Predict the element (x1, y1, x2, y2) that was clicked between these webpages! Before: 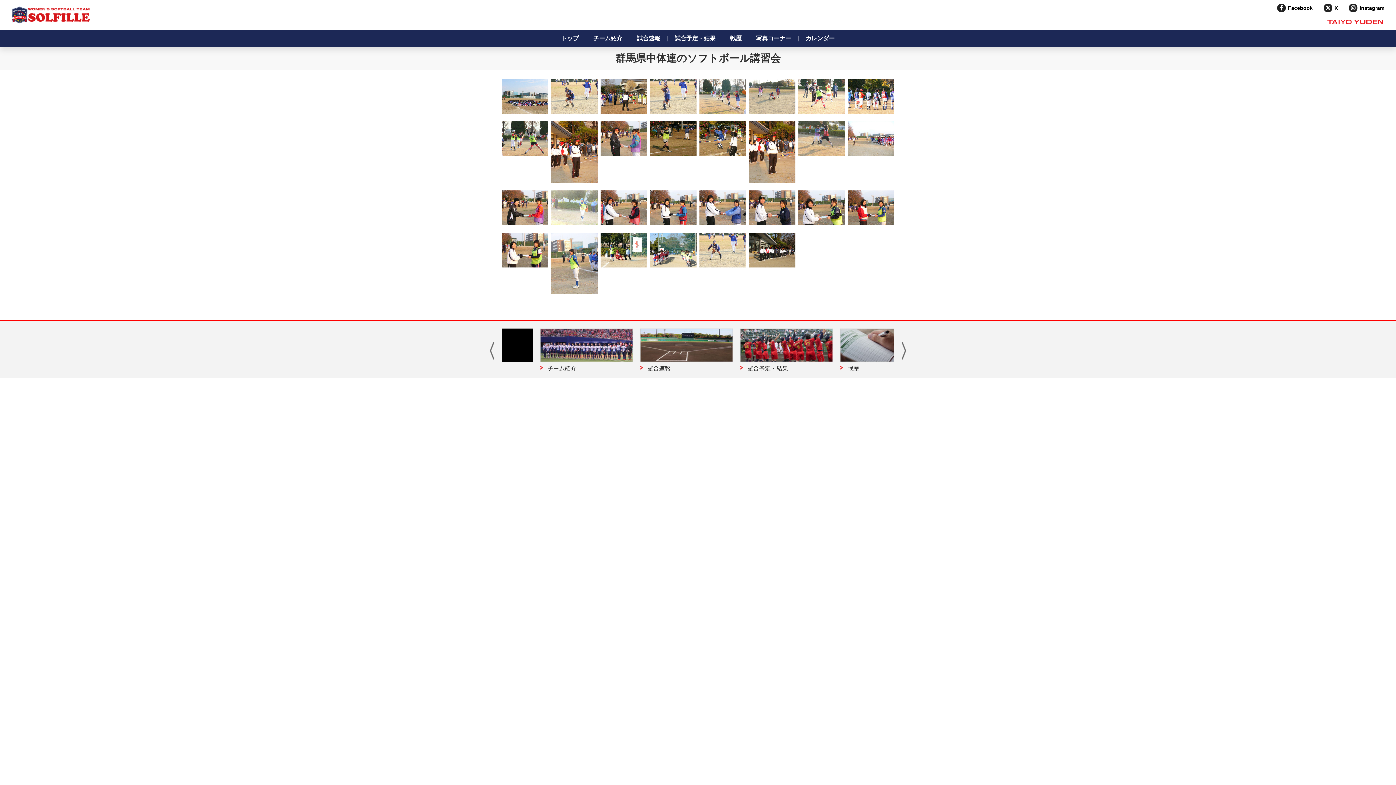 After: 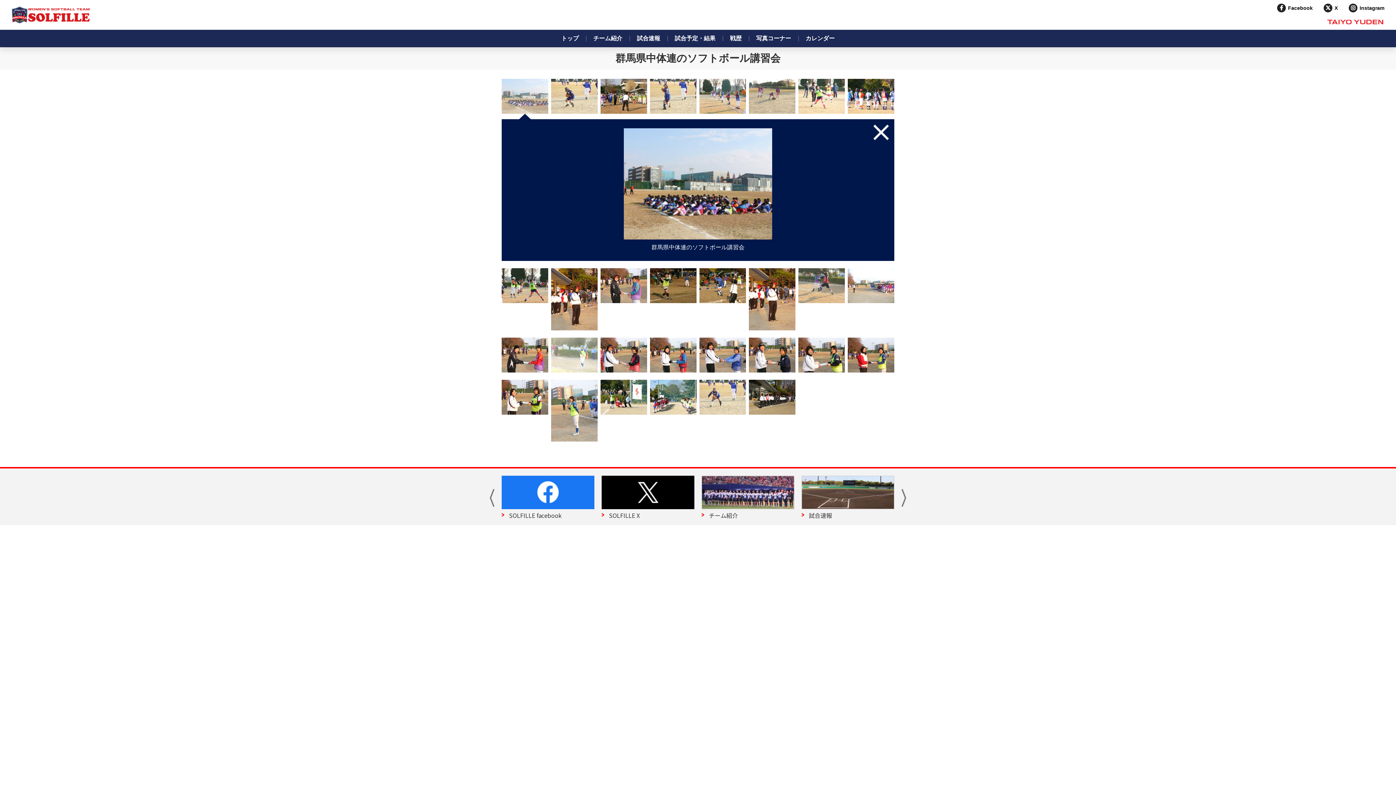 Action: bbox: (501, 106, 548, 112)